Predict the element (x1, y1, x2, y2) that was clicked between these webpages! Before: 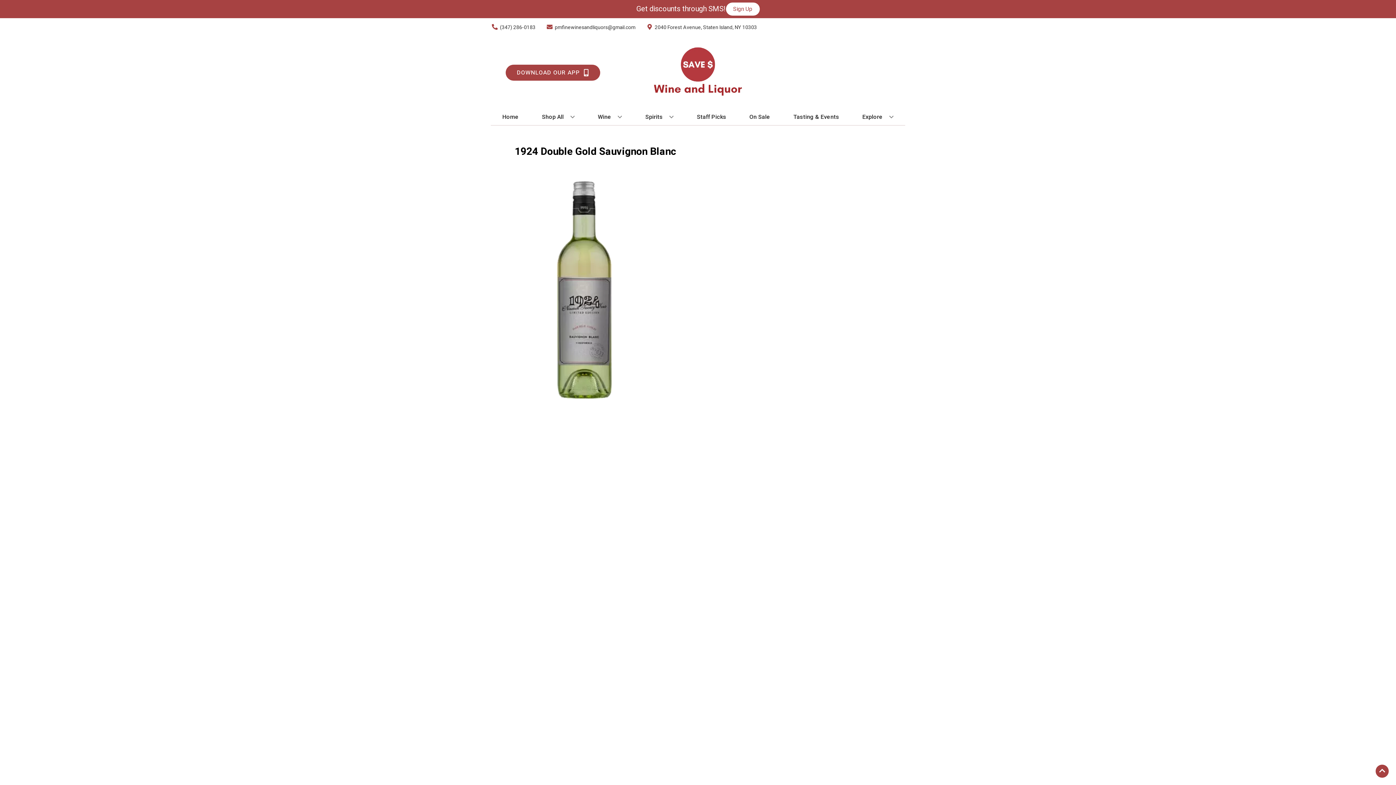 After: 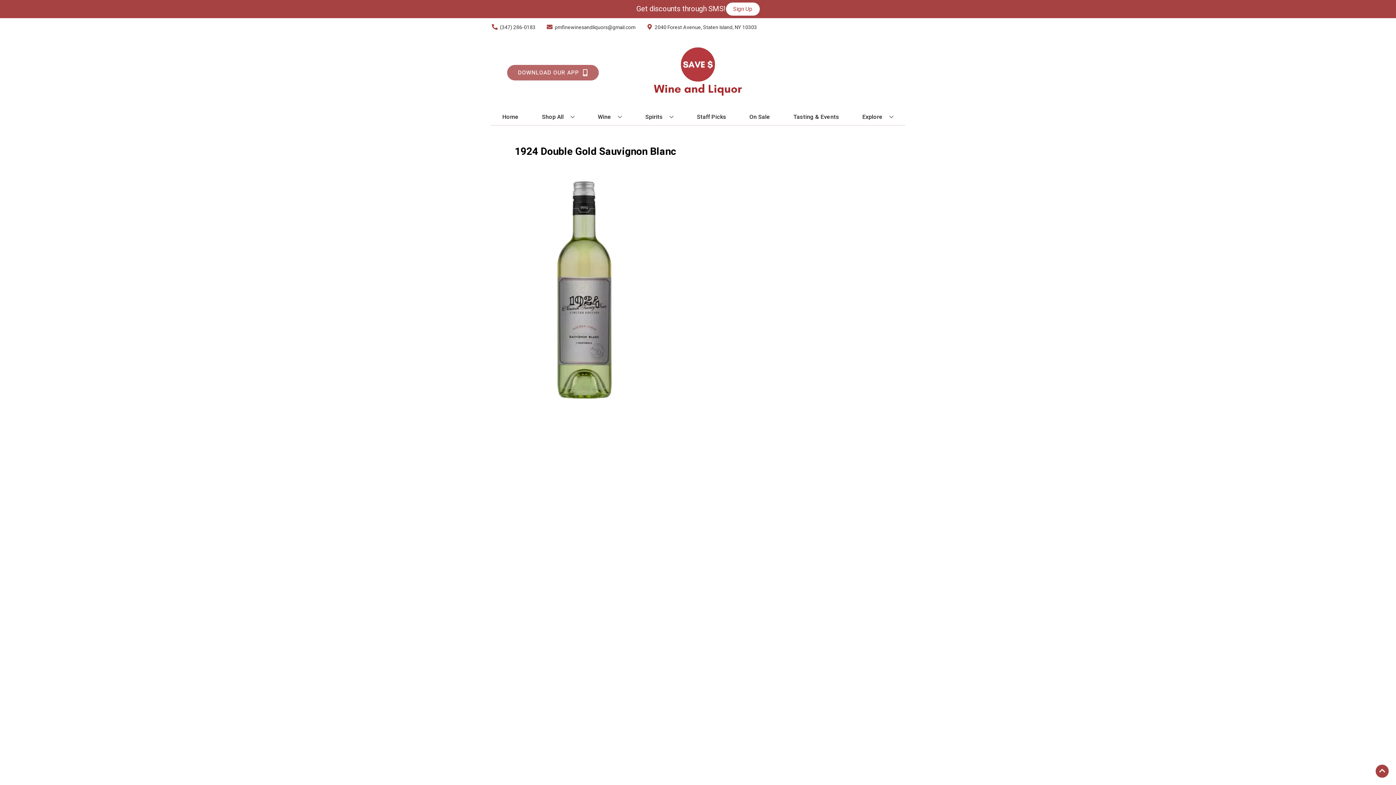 Action: bbox: (505, 64, 600, 80) label: Opens app link in a new tab to DOWNLOAD OUR APP